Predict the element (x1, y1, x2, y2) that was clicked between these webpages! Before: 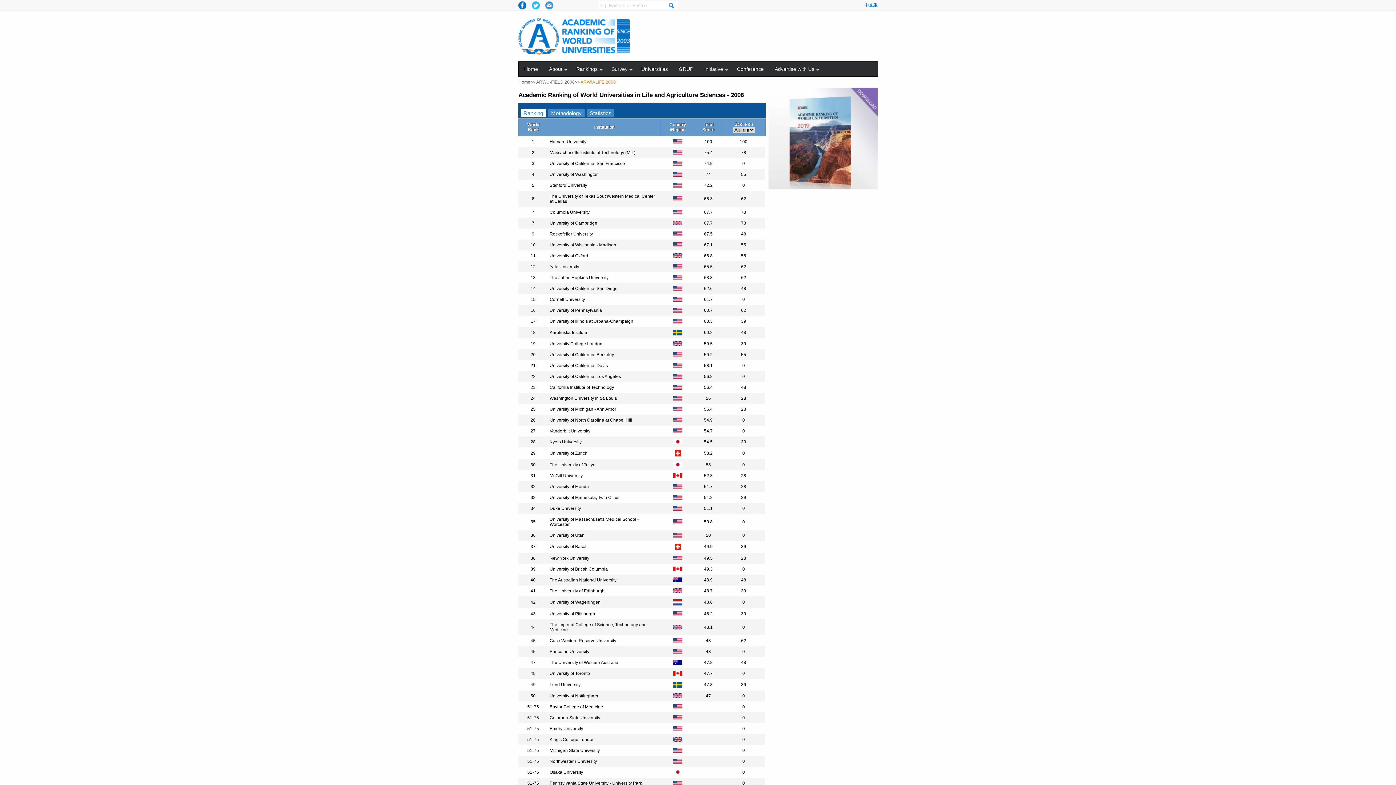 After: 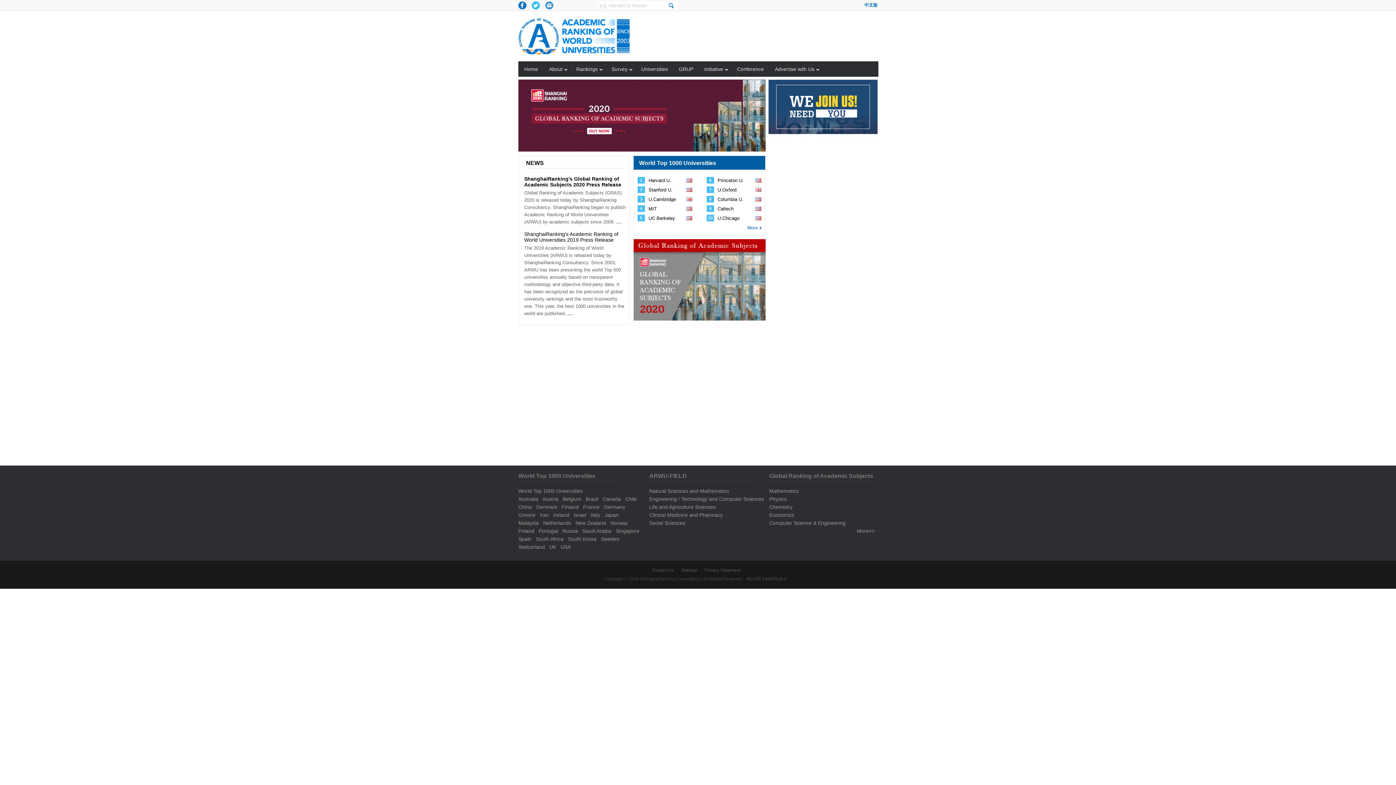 Action: label: Home>> bbox: (518, 79, 535, 84)